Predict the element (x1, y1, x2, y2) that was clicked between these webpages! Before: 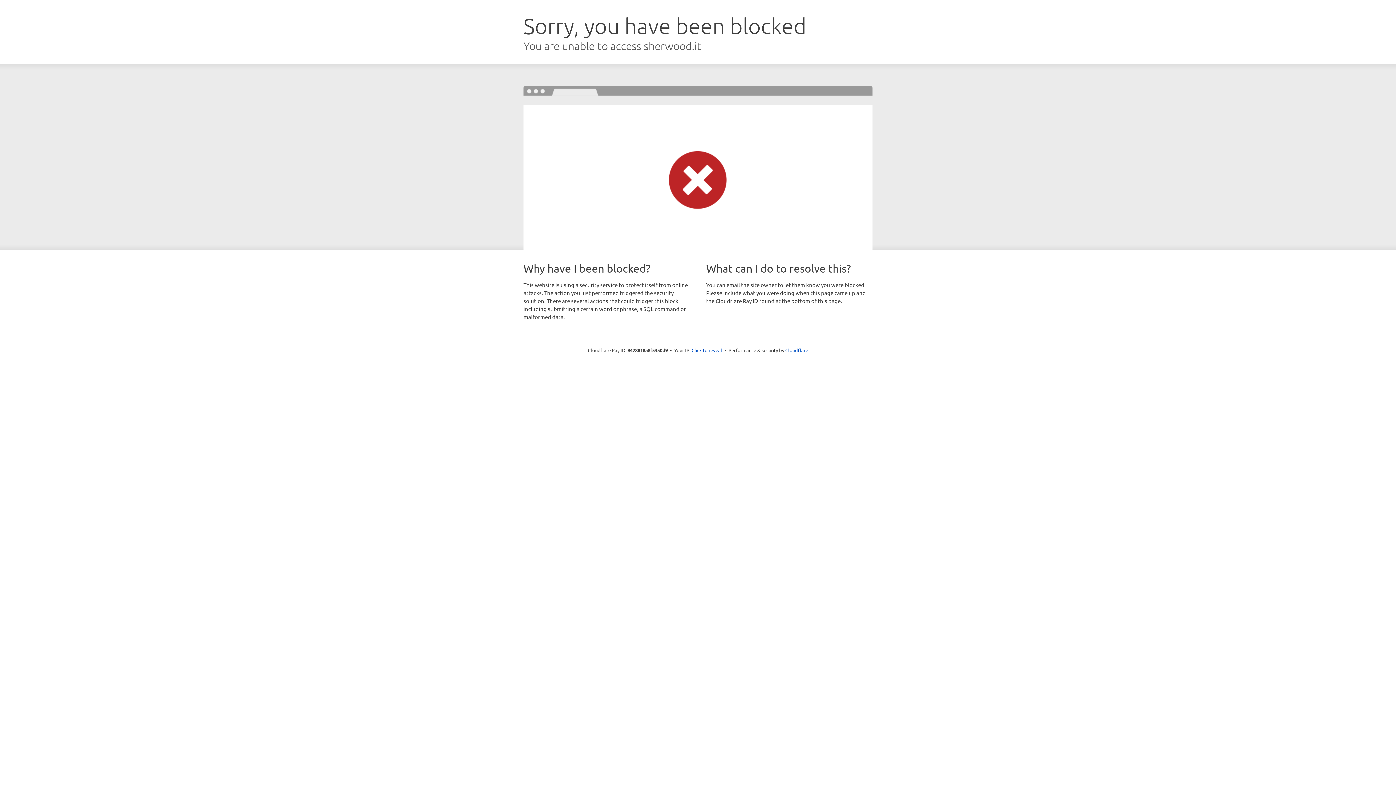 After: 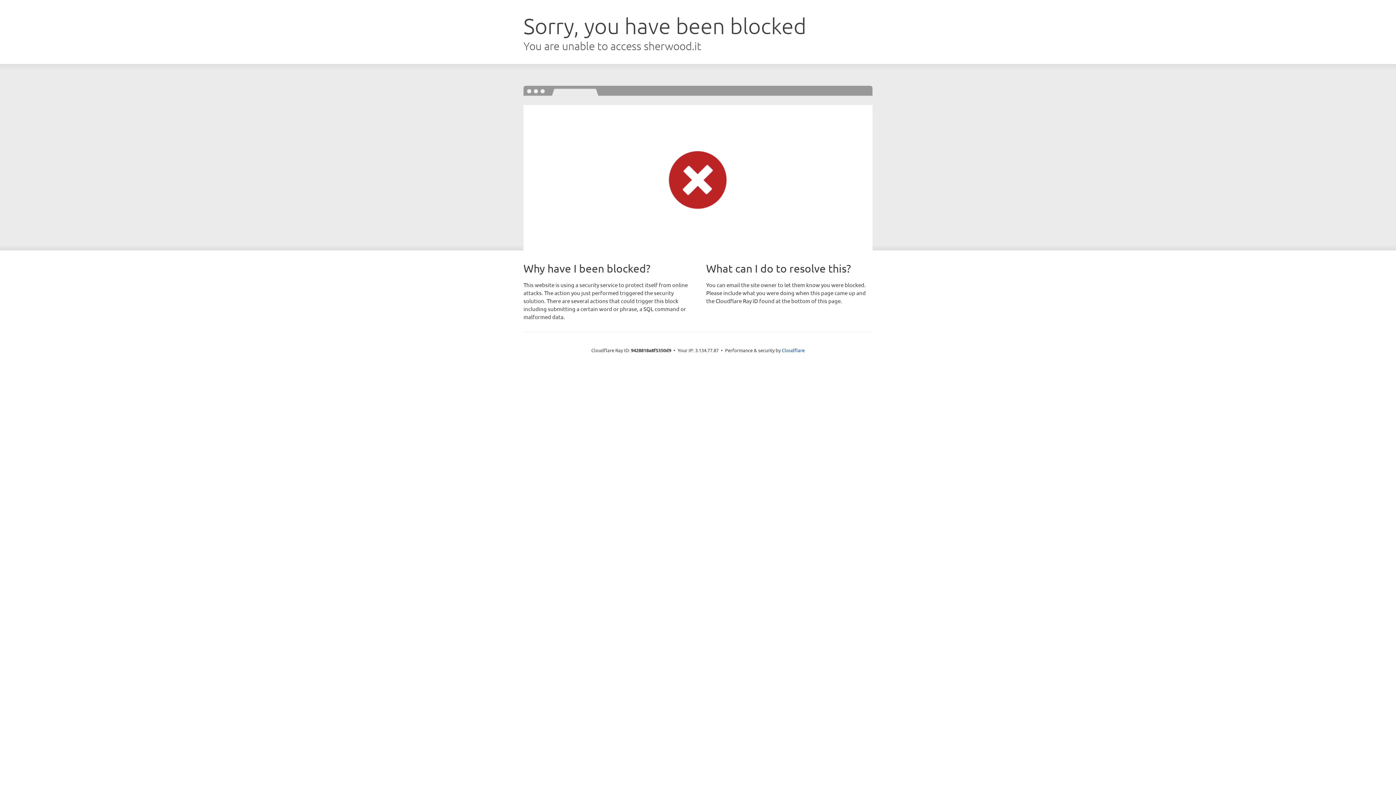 Action: bbox: (691, 346, 722, 353) label: Click to reveal